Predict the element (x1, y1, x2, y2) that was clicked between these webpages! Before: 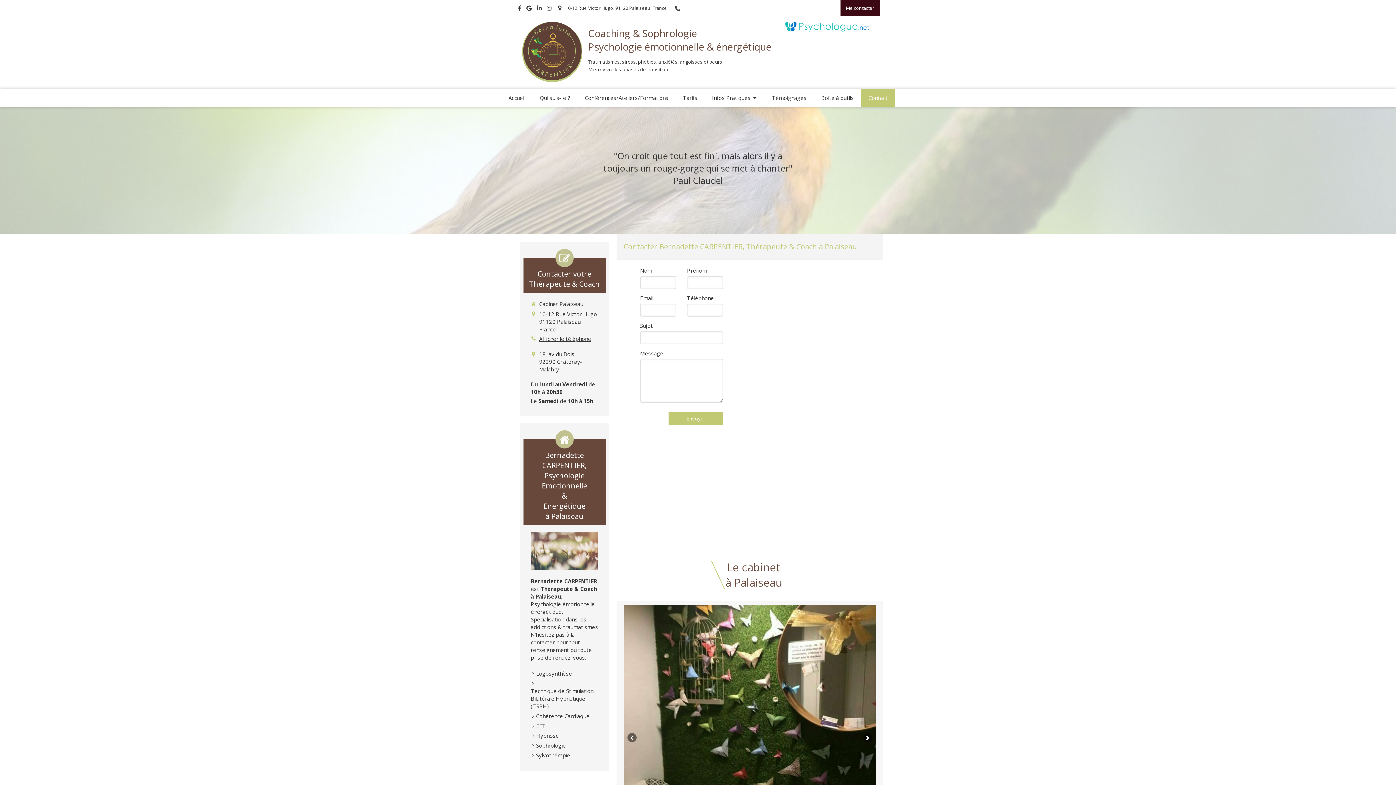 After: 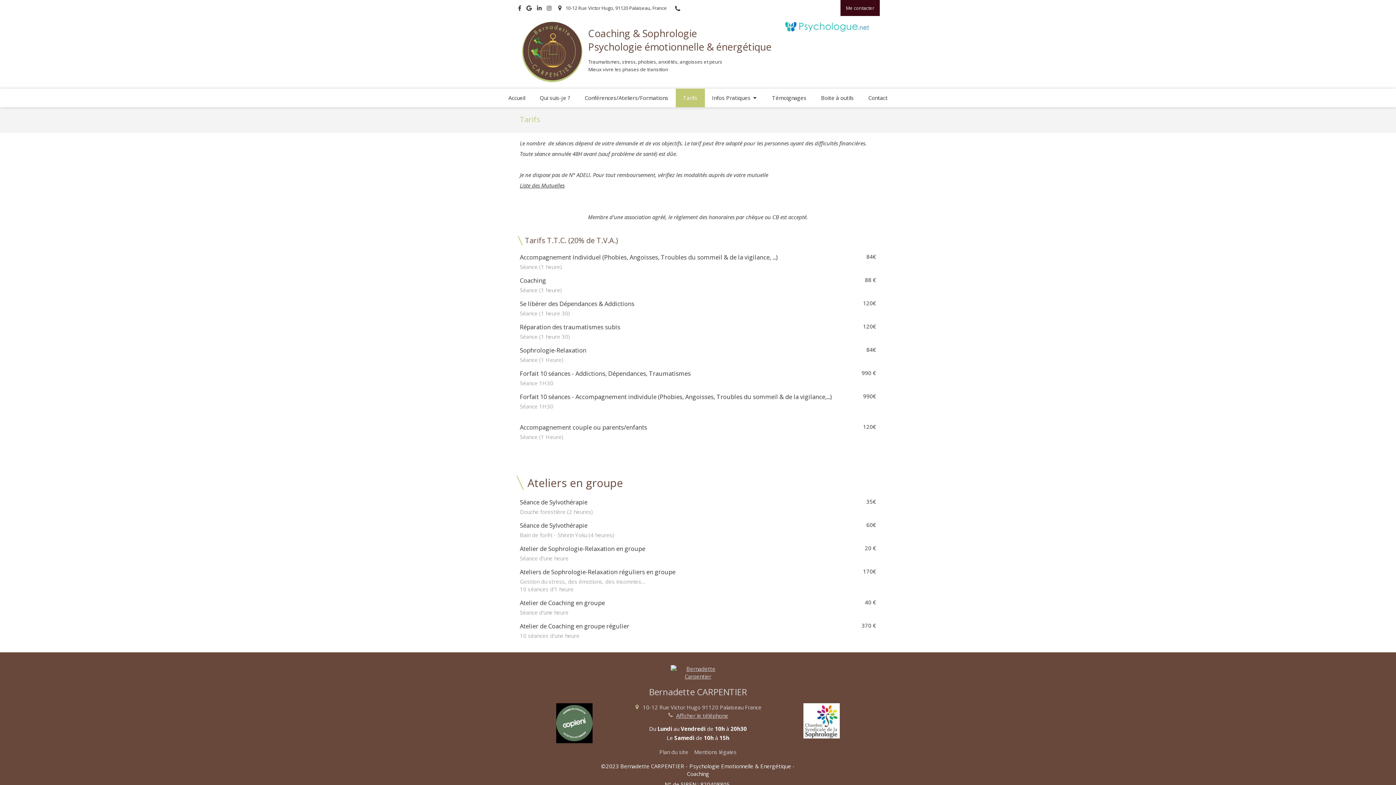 Action: bbox: (675, 88, 704, 107) label: Tarifs